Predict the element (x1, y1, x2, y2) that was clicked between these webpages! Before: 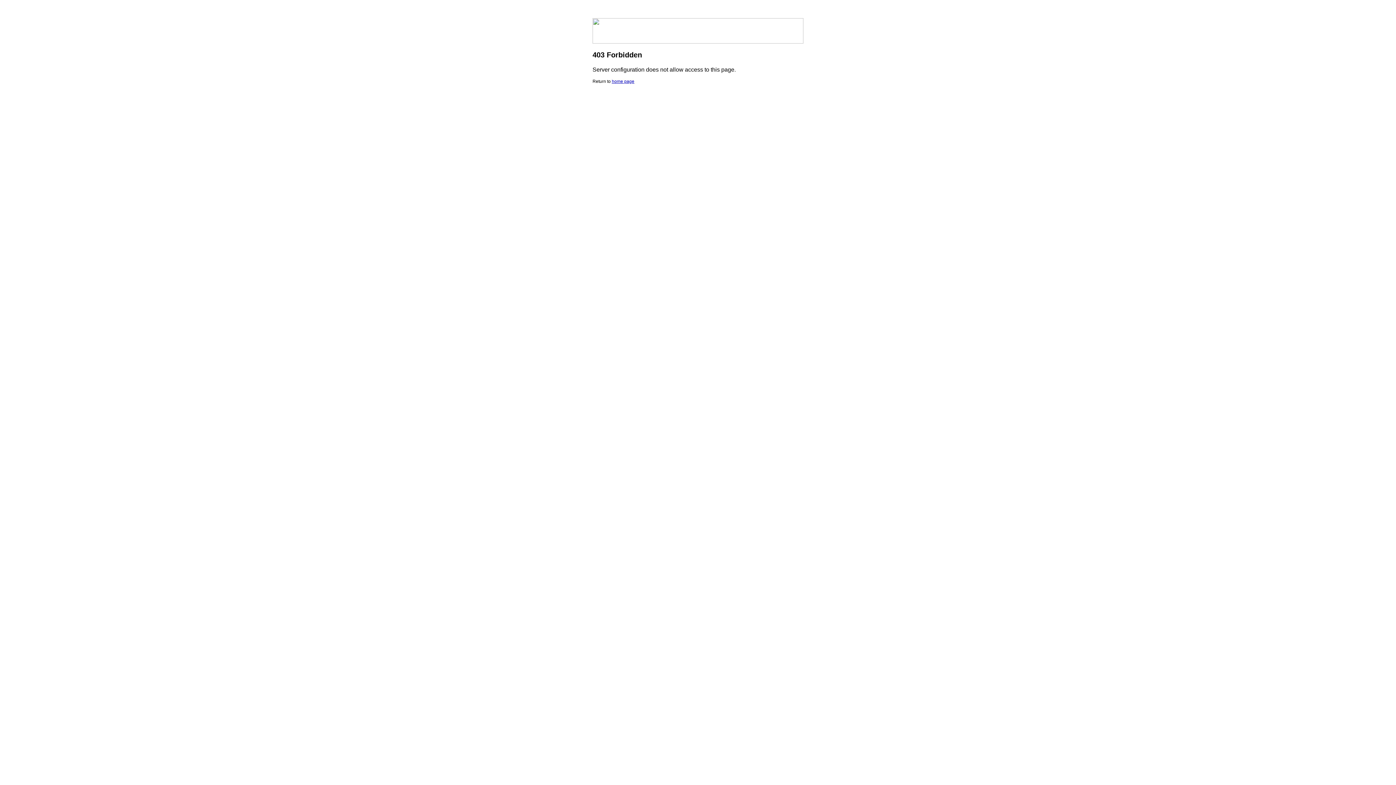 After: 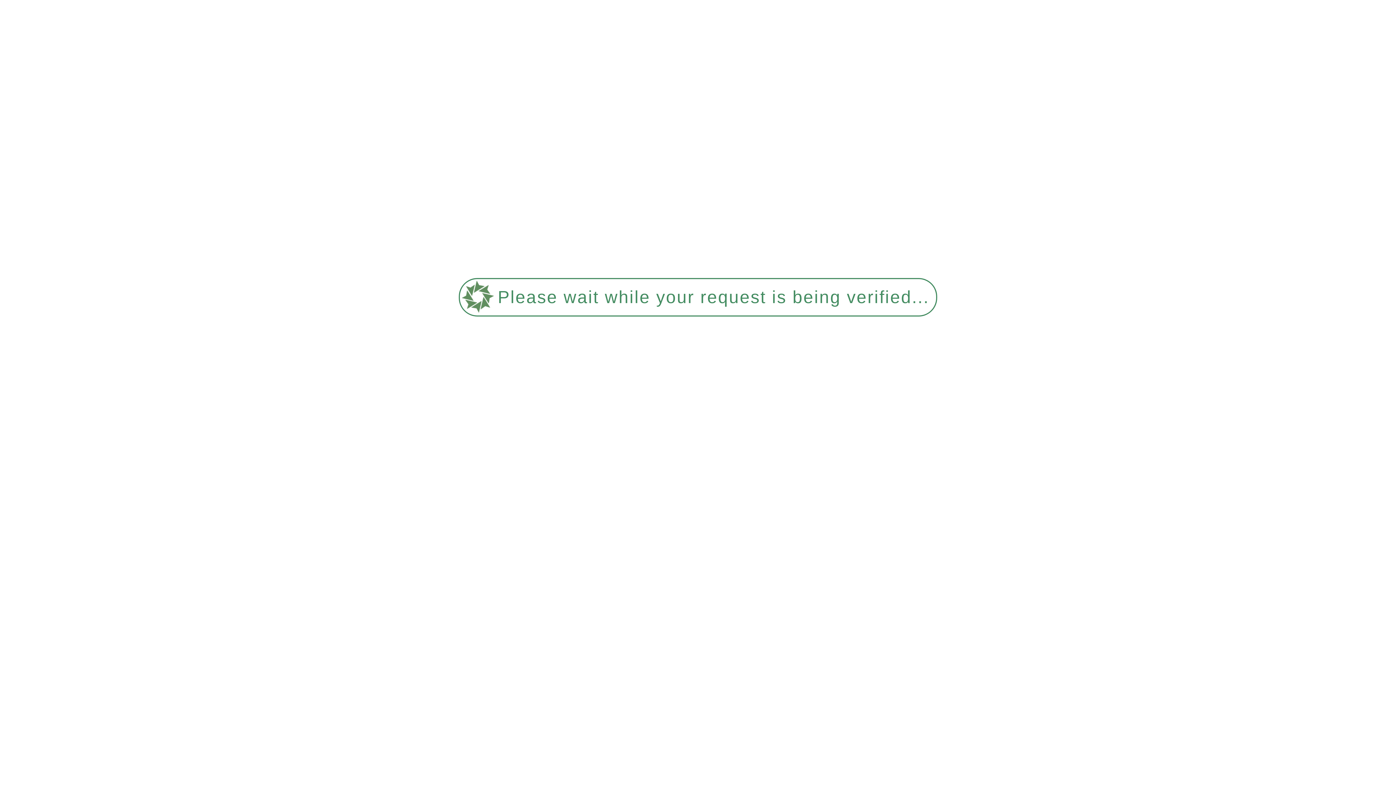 Action: bbox: (612, 78, 634, 84) label: home page